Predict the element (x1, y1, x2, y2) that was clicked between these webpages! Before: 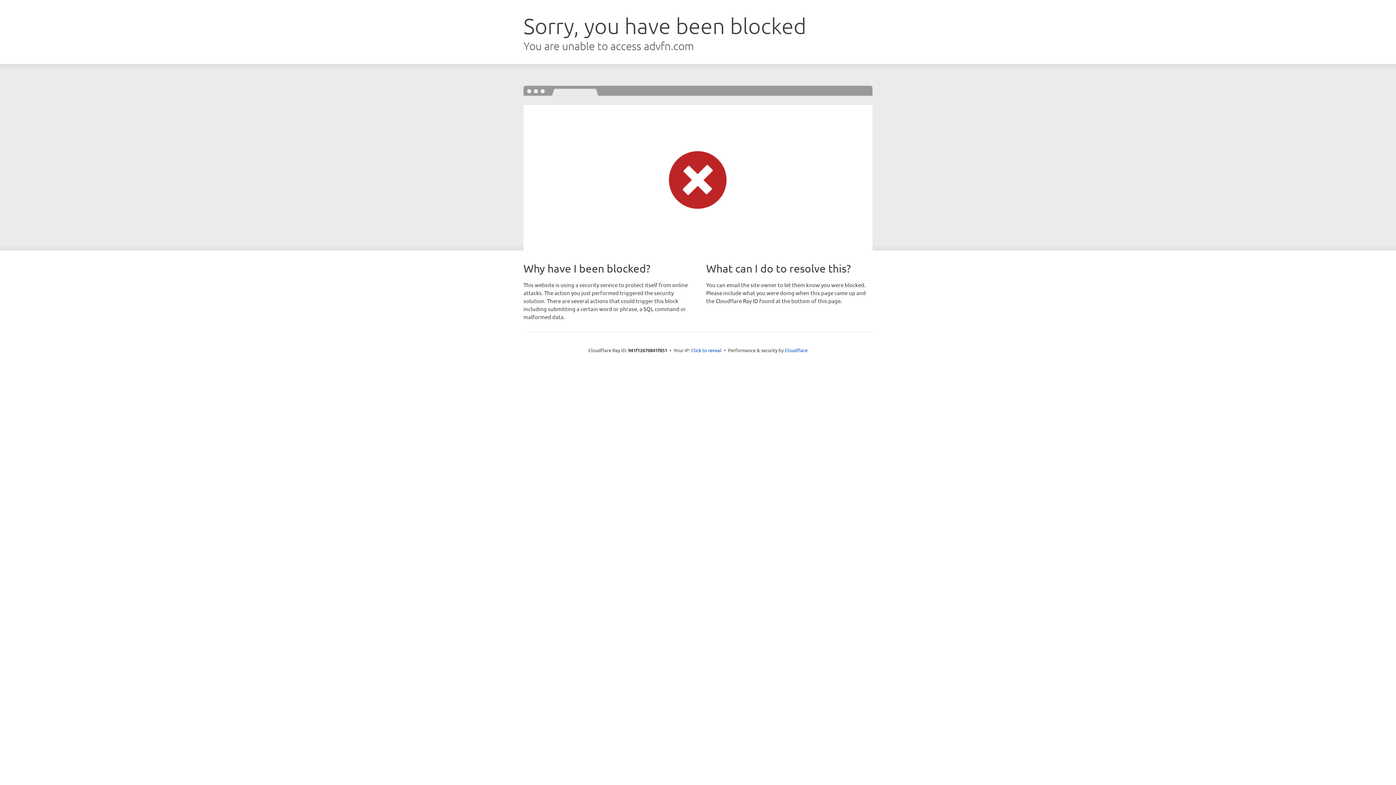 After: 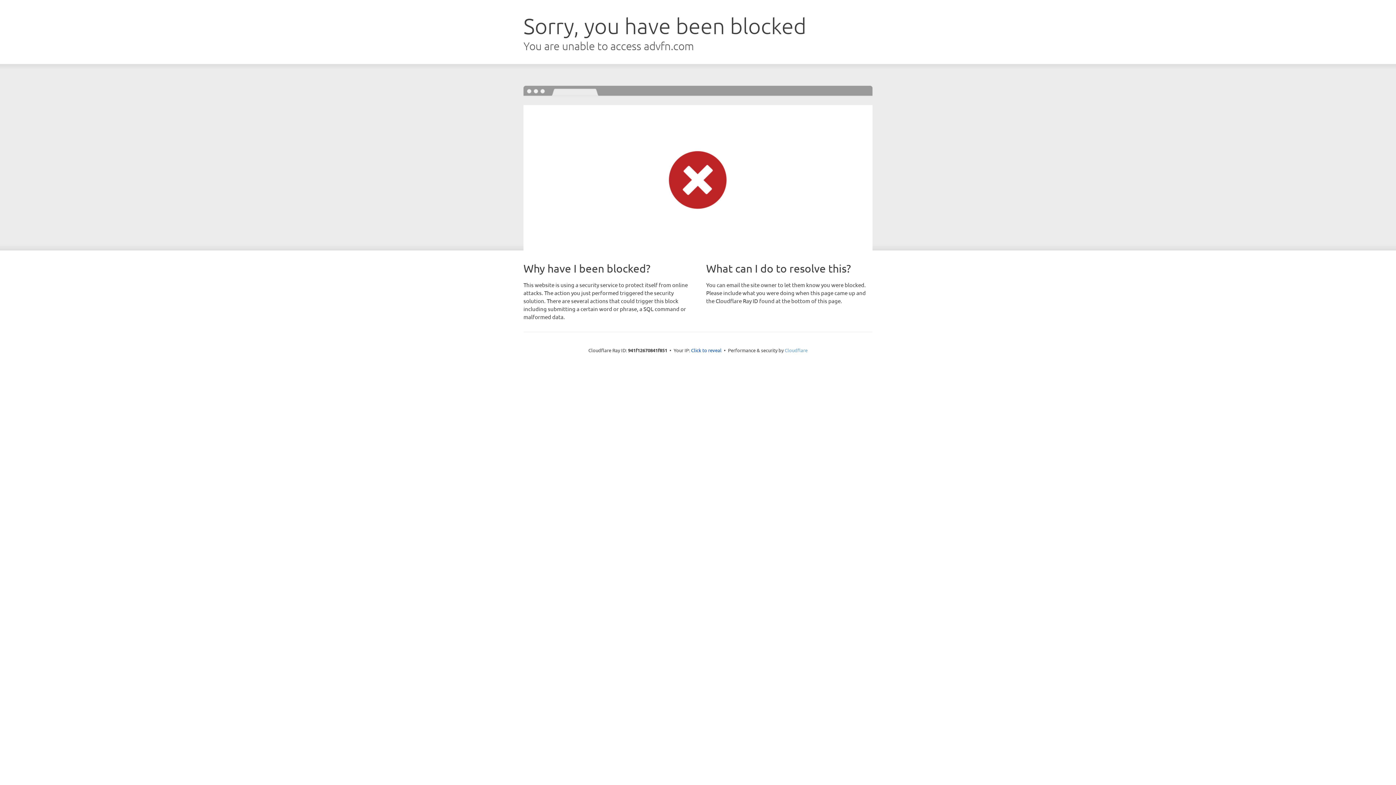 Action: bbox: (784, 347, 807, 353) label: Cloudflare